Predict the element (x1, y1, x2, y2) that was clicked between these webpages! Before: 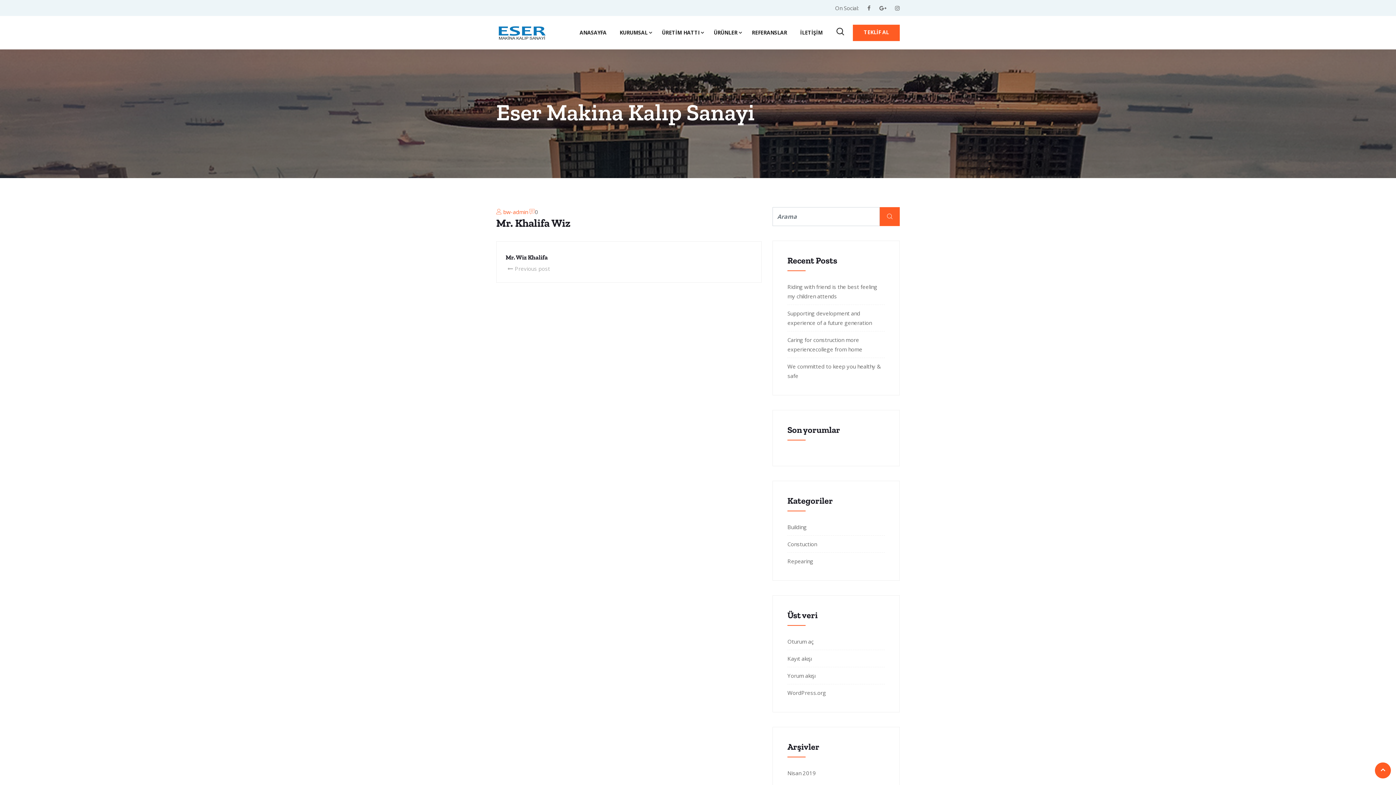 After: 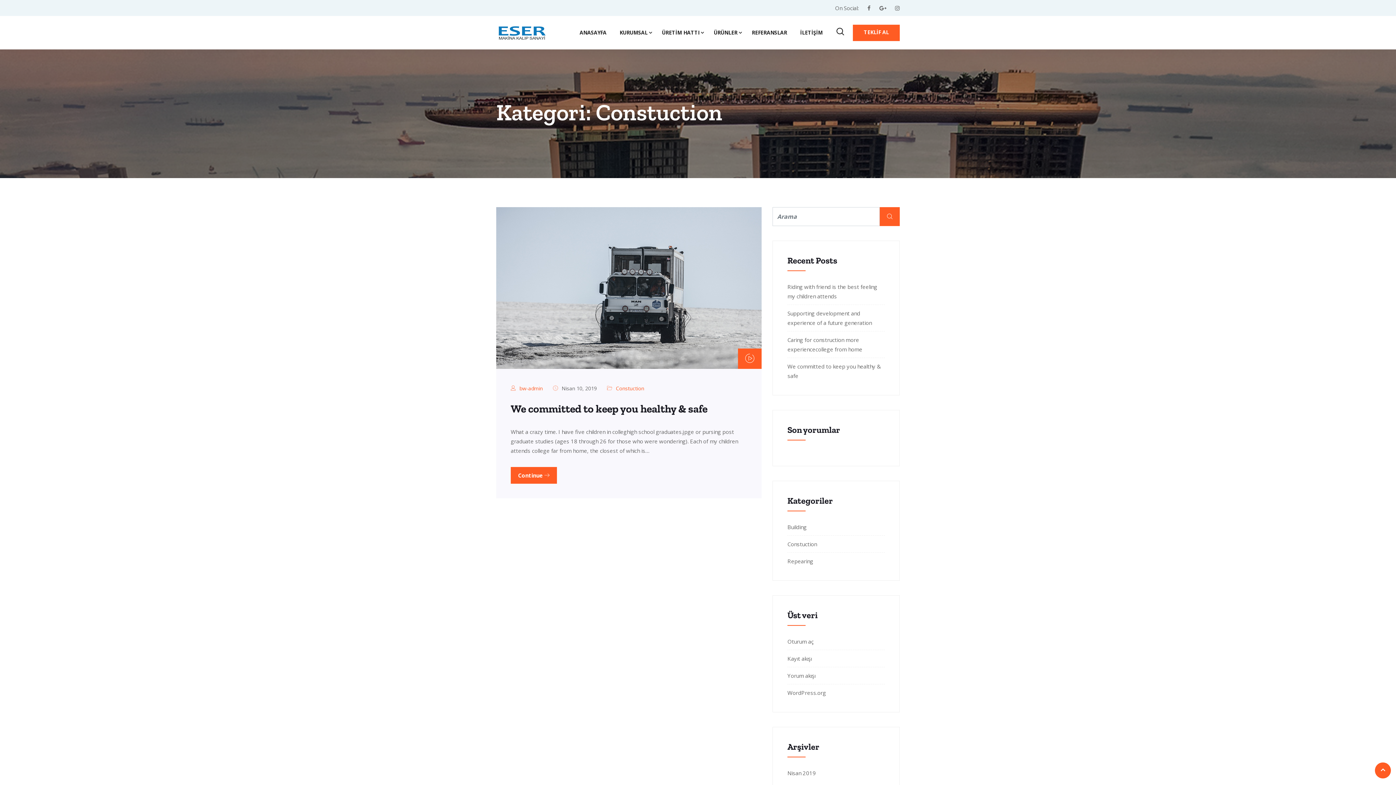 Action: bbox: (787, 540, 817, 548) label: Constuction